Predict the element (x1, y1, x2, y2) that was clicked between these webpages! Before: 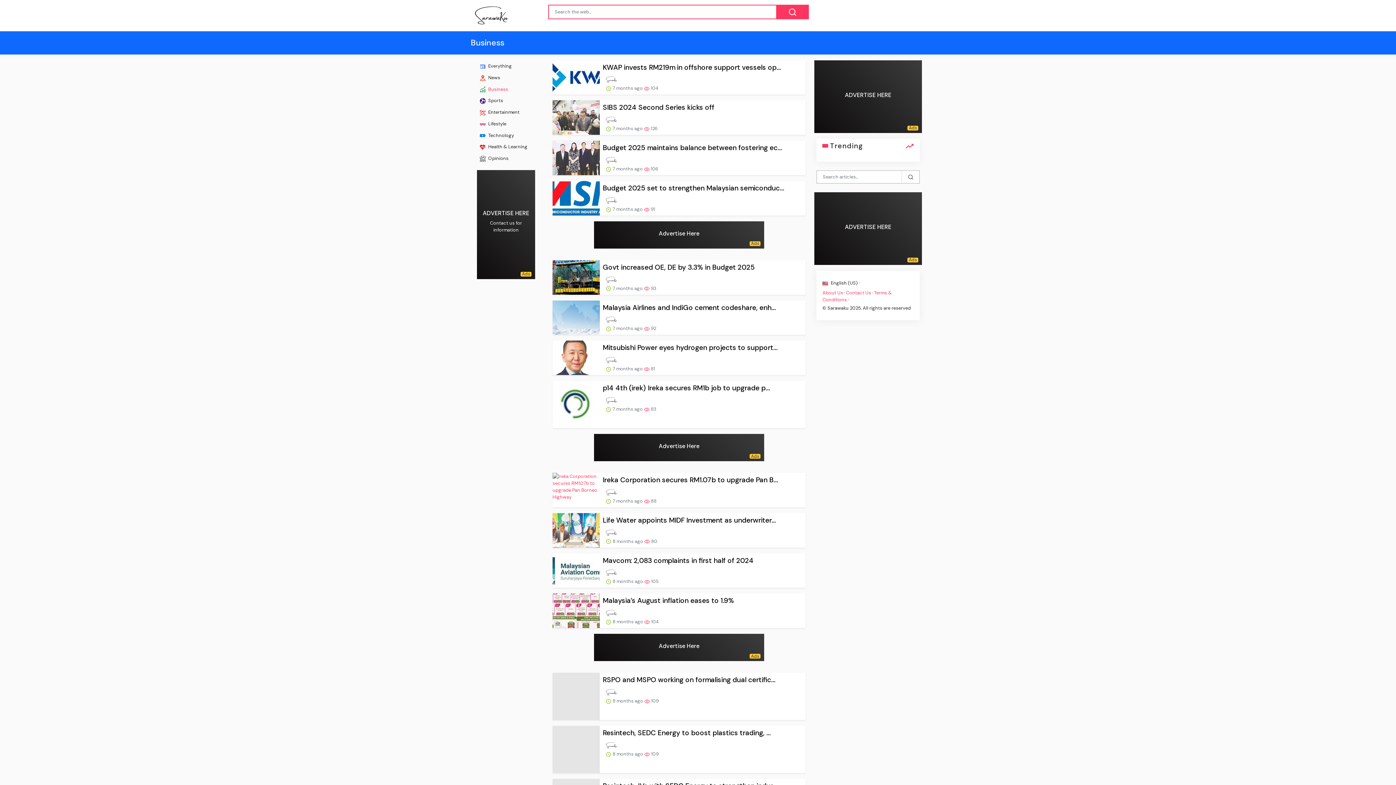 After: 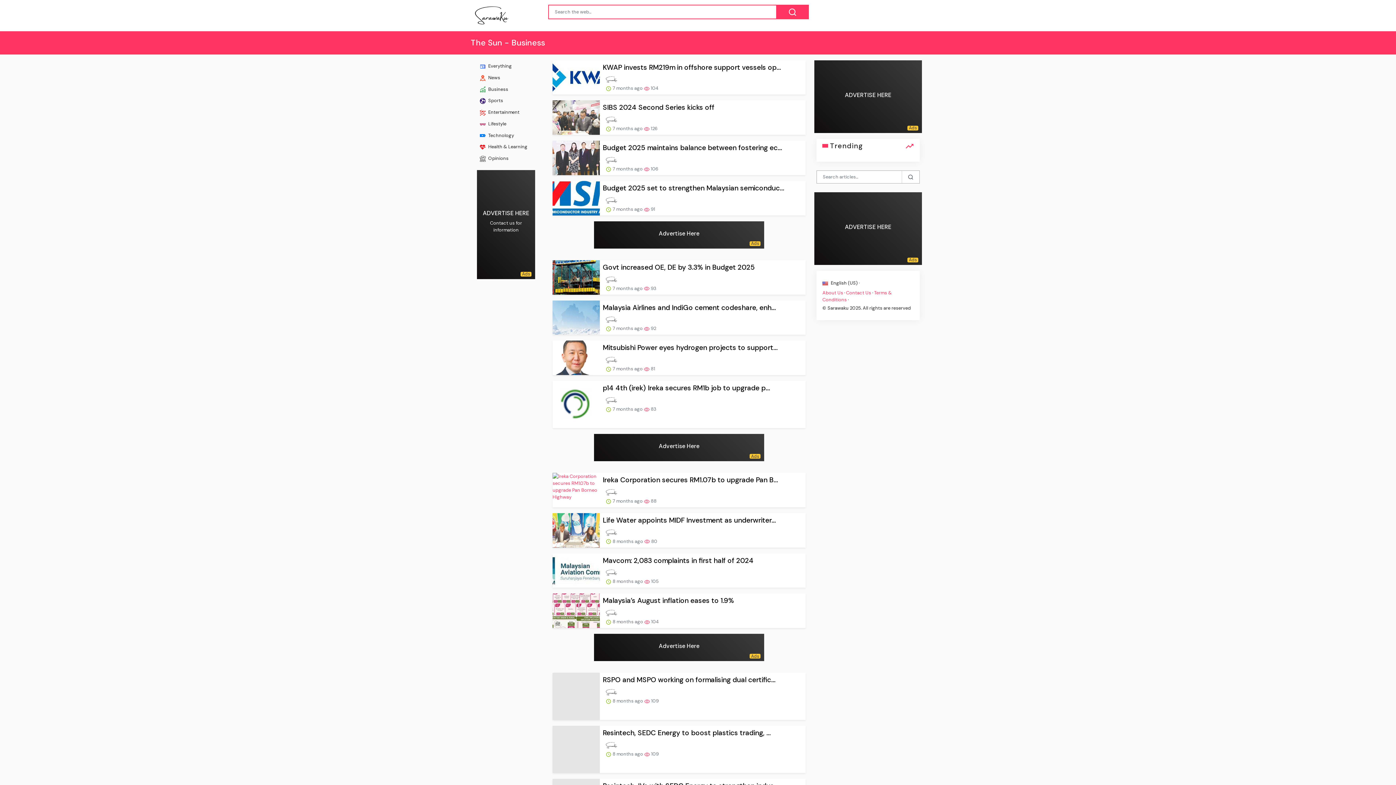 Action: bbox: (605, 569, 617, 575)